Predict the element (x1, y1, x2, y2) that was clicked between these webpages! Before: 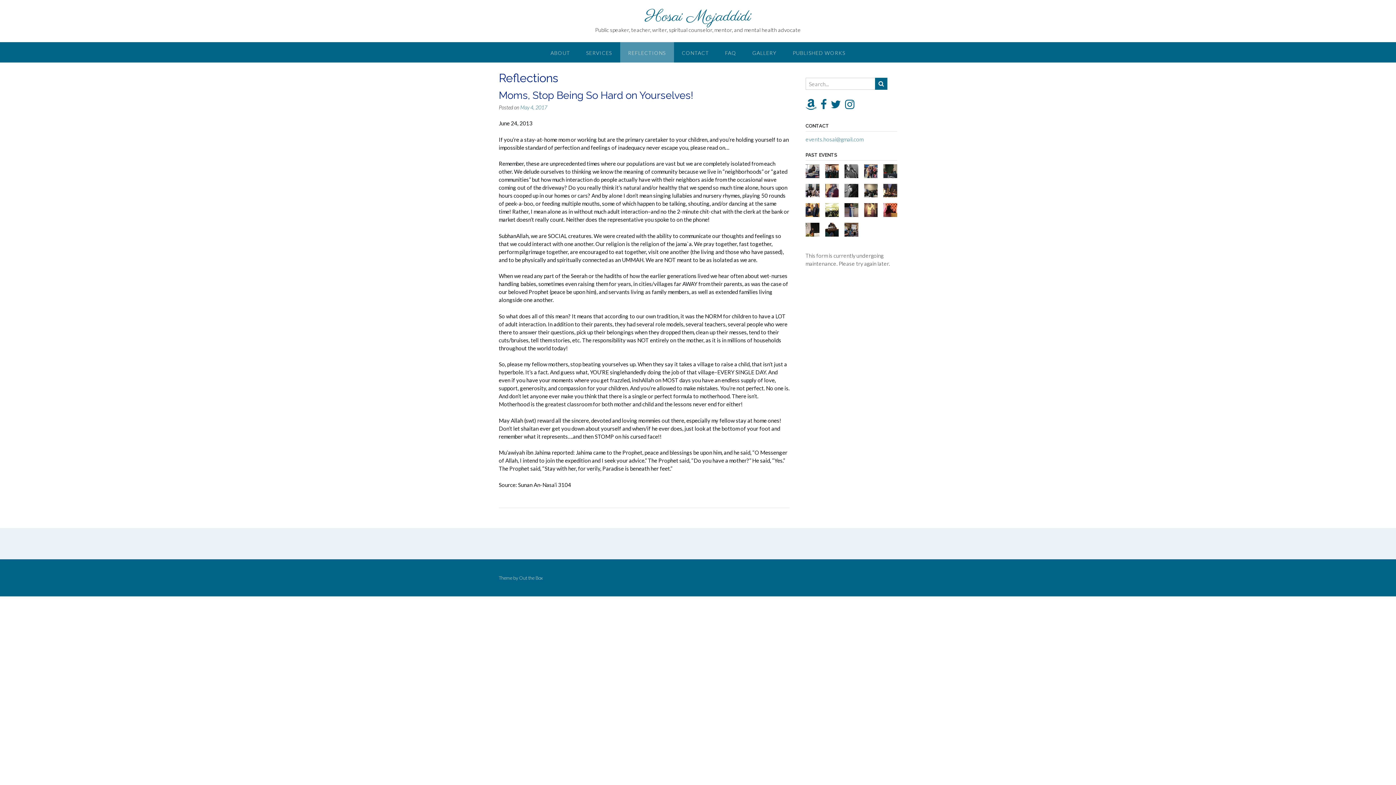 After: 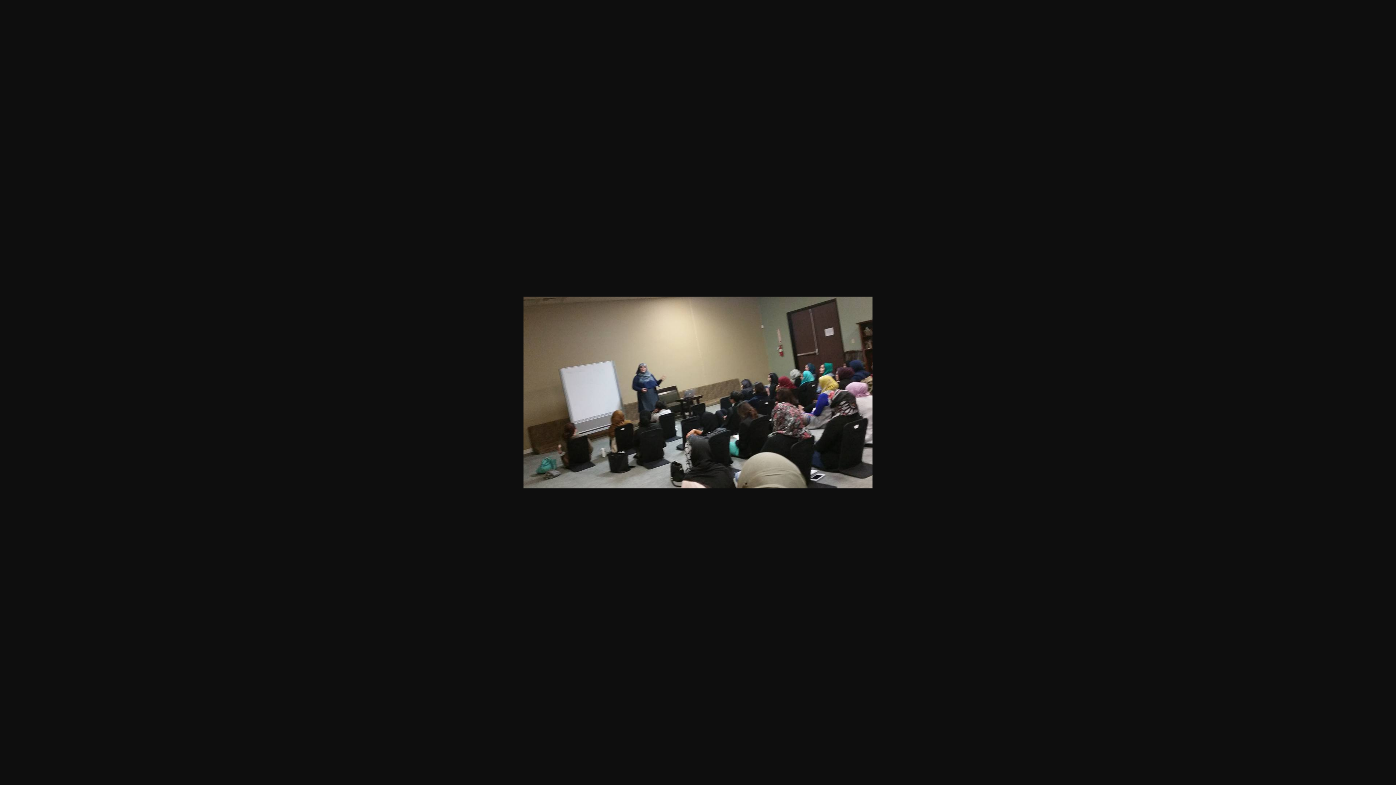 Action: bbox: (864, 183, 877, 197)